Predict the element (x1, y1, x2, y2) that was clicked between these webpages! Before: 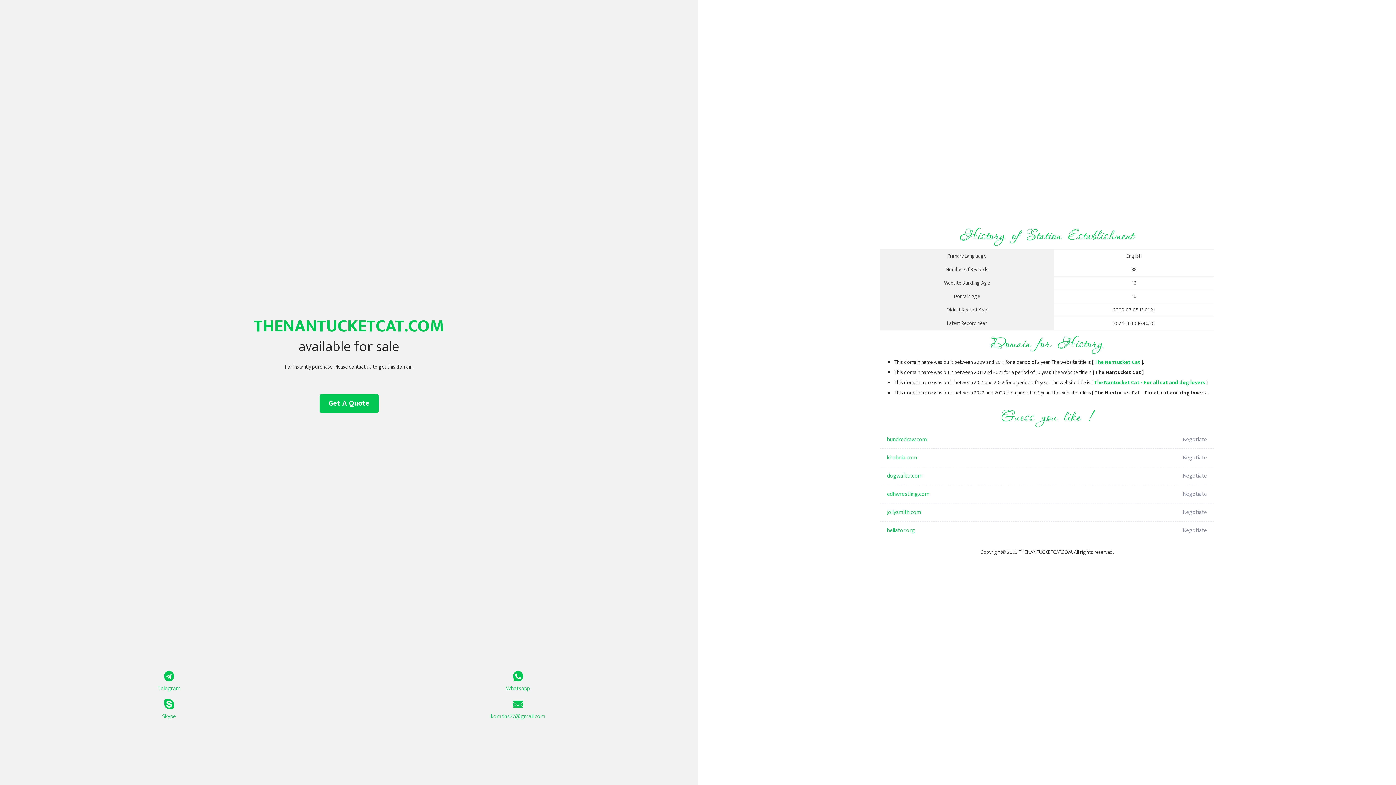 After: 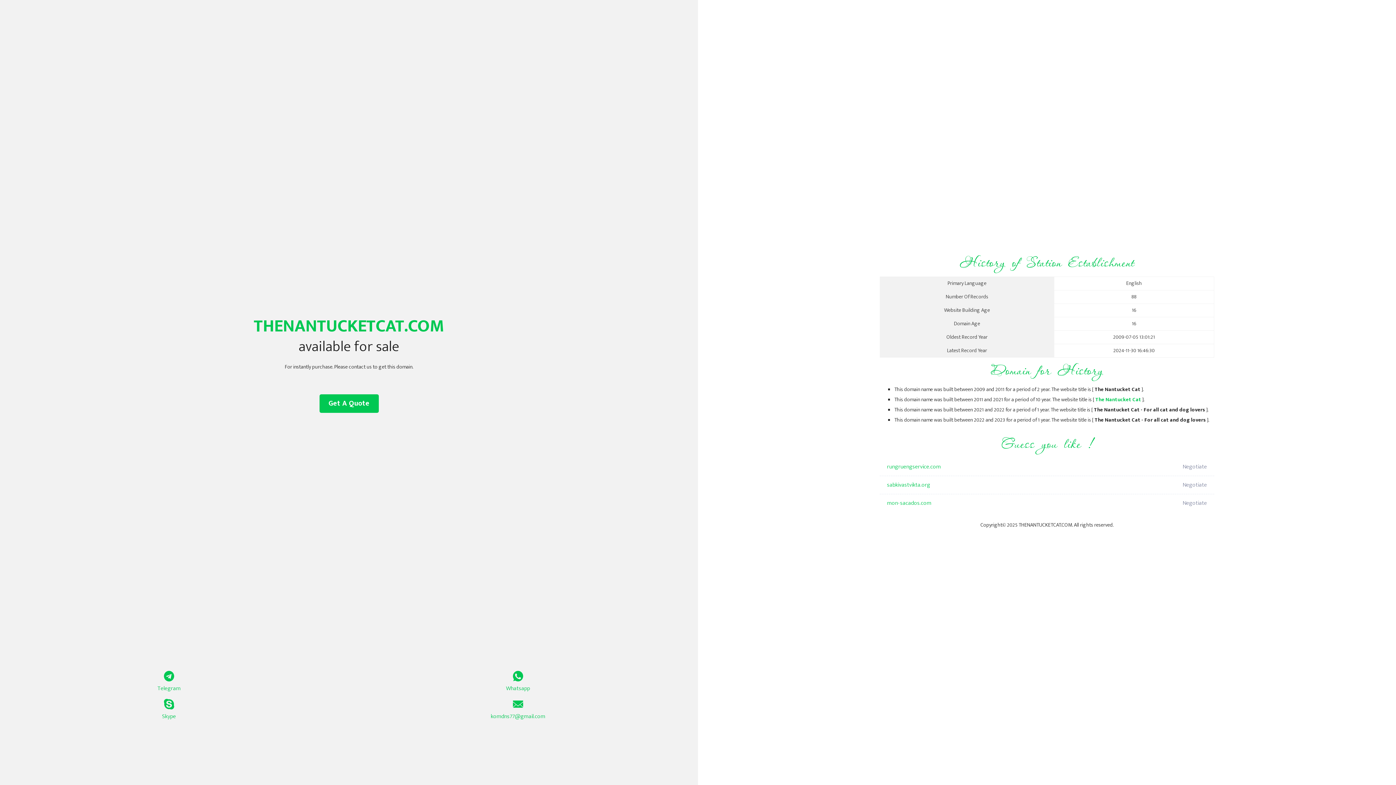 Action: bbox: (1094, 358, 1140, 366) label: The Nantucket Cat